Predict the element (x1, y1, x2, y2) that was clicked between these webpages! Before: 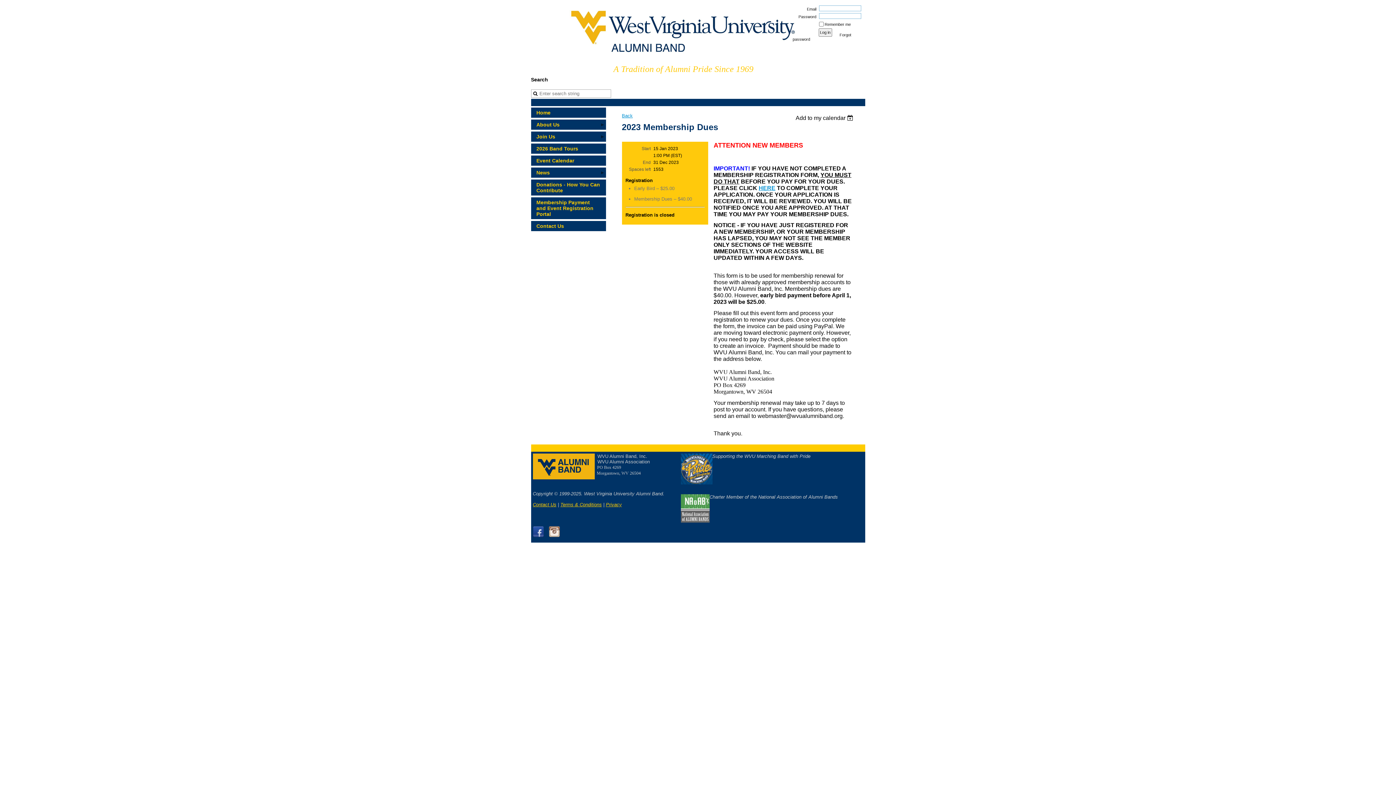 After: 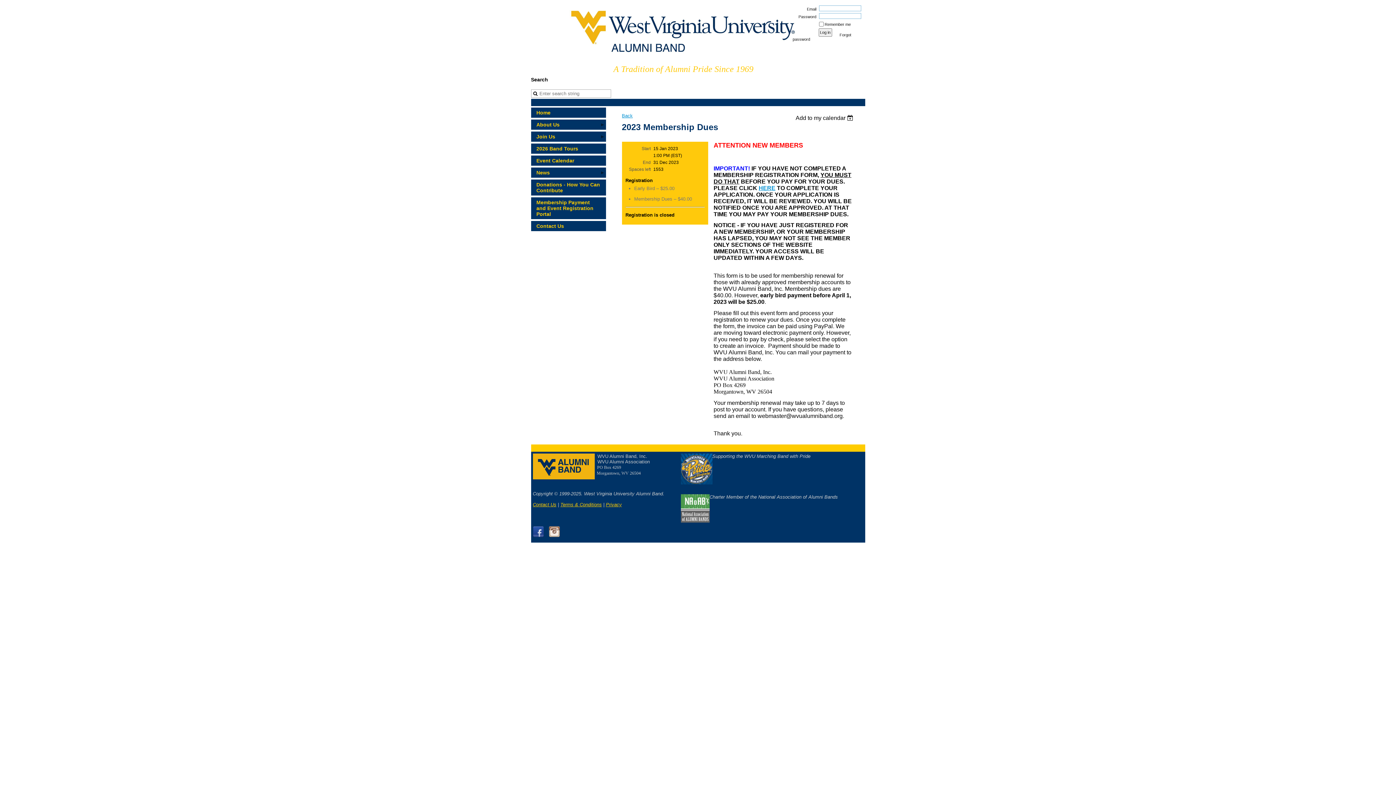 Action: bbox: (532, 526, 543, 537)